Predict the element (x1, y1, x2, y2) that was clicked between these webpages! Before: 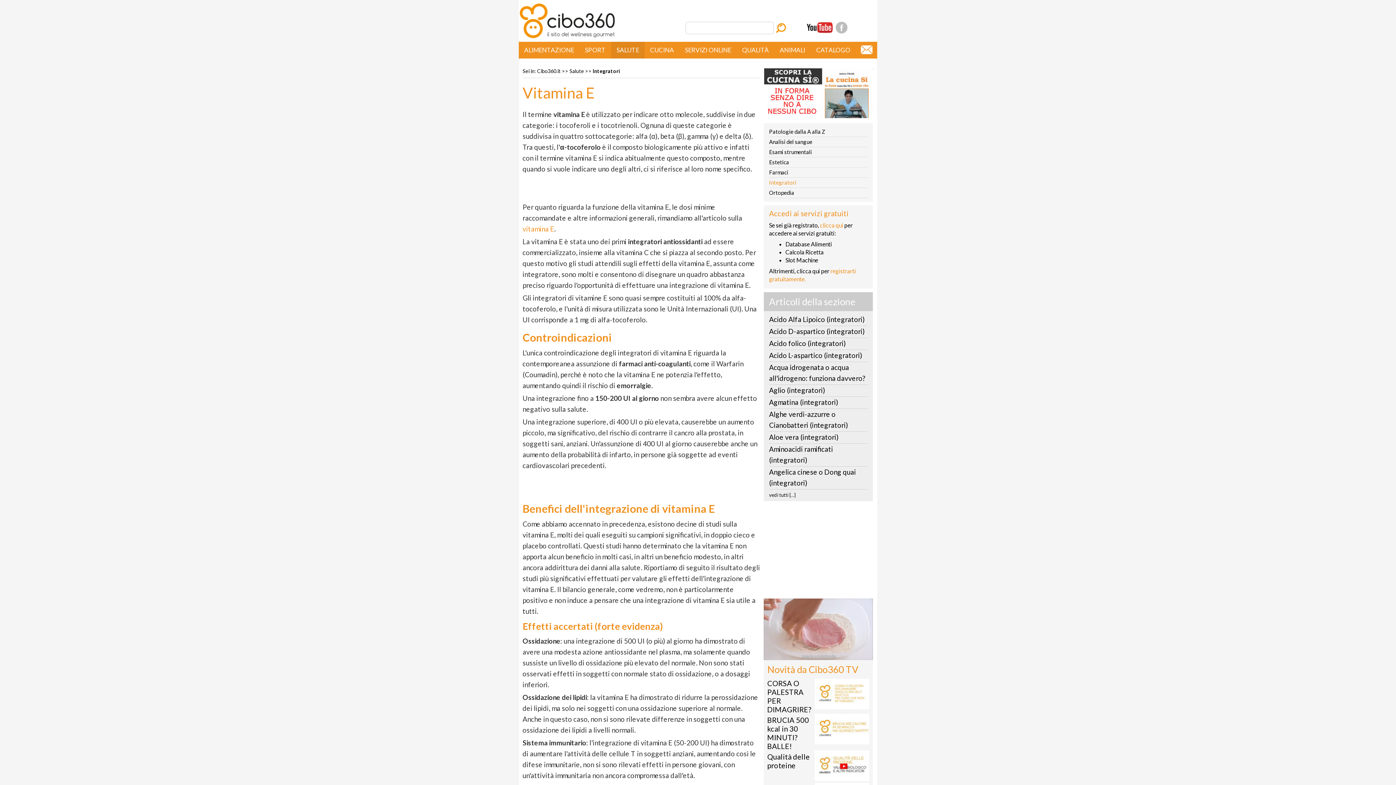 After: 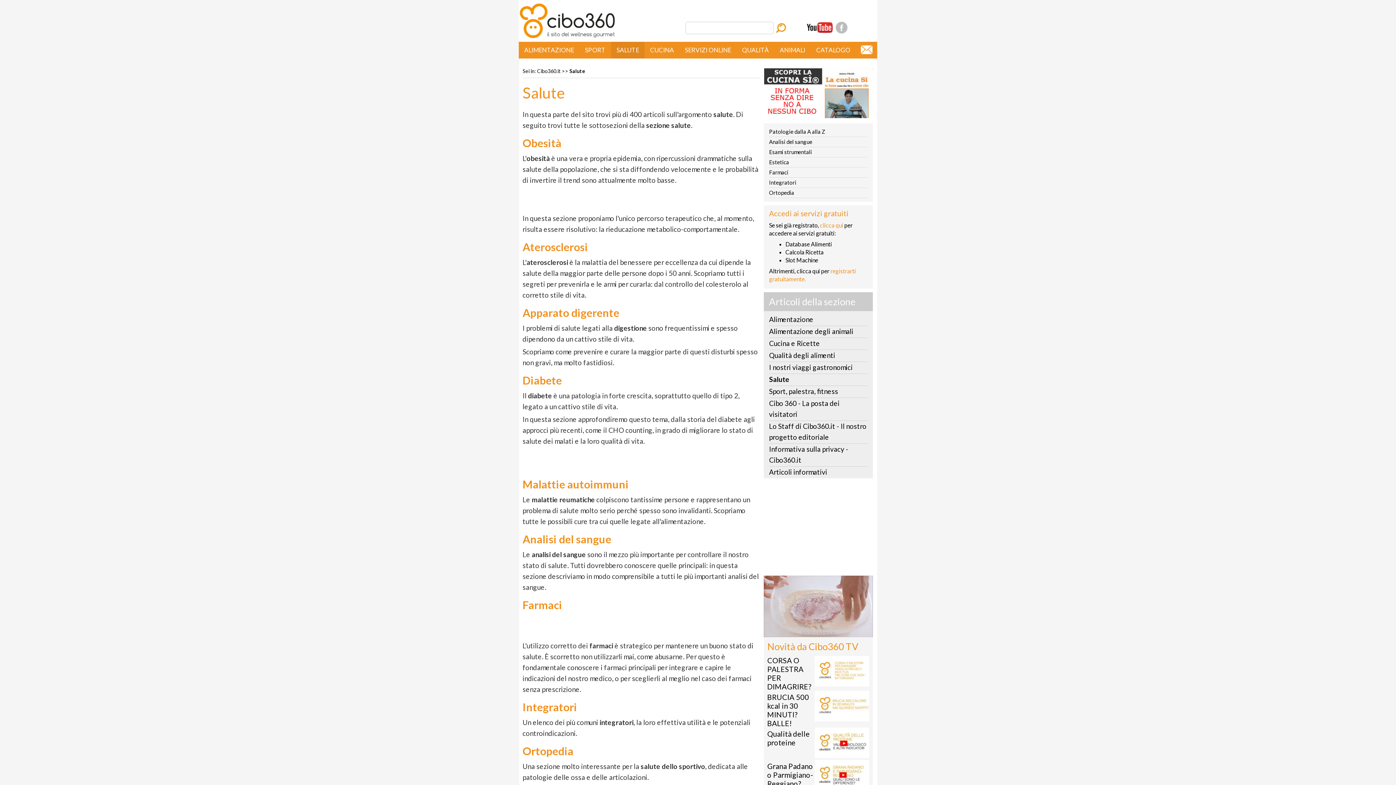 Action: label: Salute bbox: (569, 68, 584, 74)